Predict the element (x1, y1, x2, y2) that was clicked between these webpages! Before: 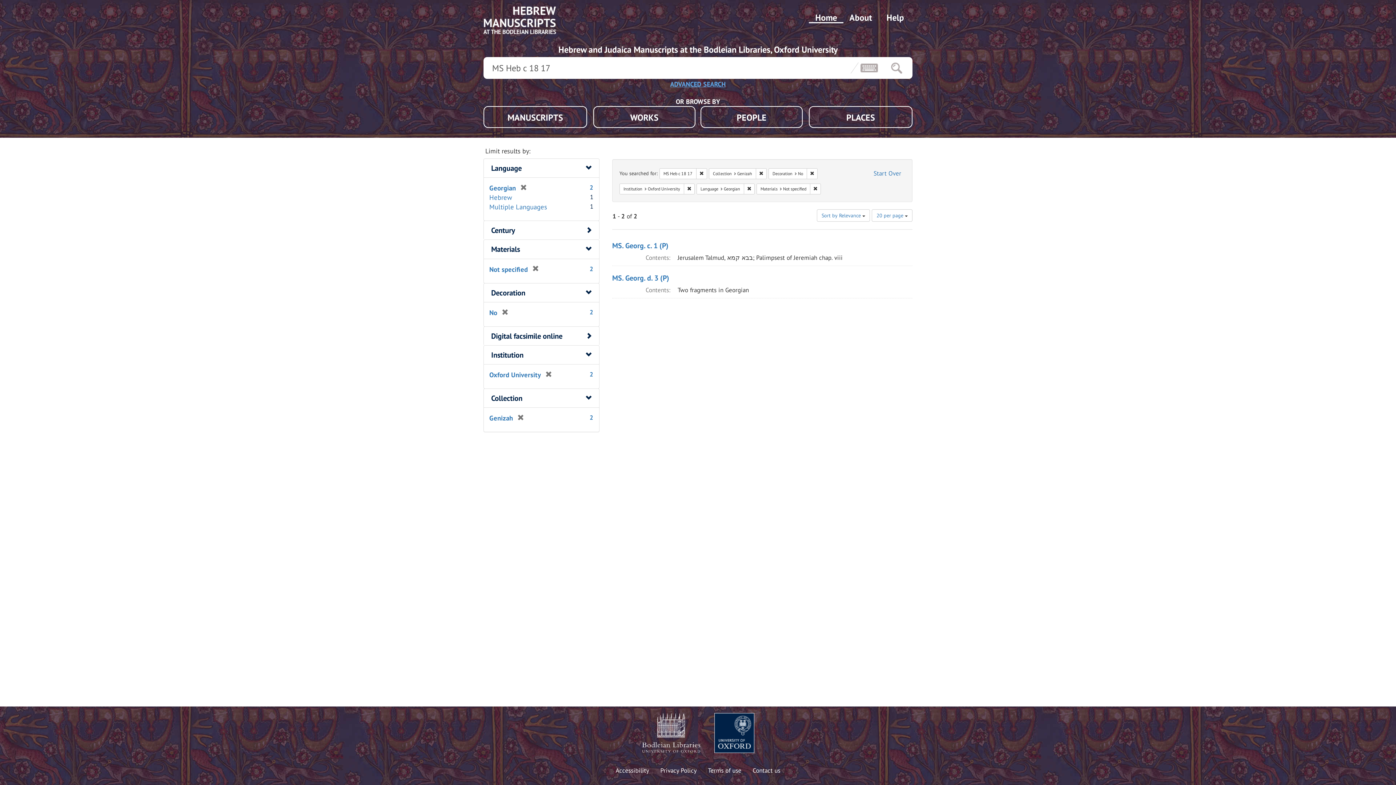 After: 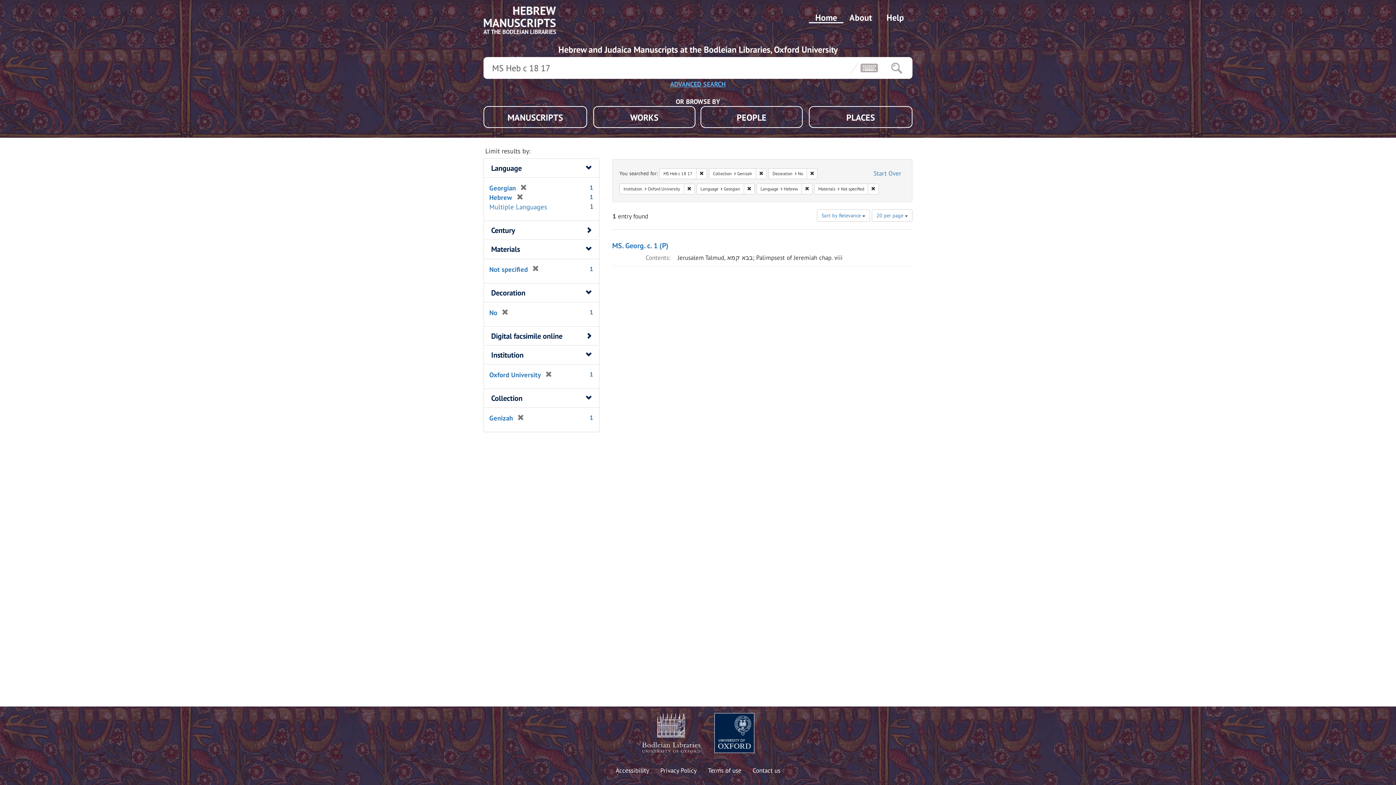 Action: bbox: (489, 193, 512, 201) label: Hebrew